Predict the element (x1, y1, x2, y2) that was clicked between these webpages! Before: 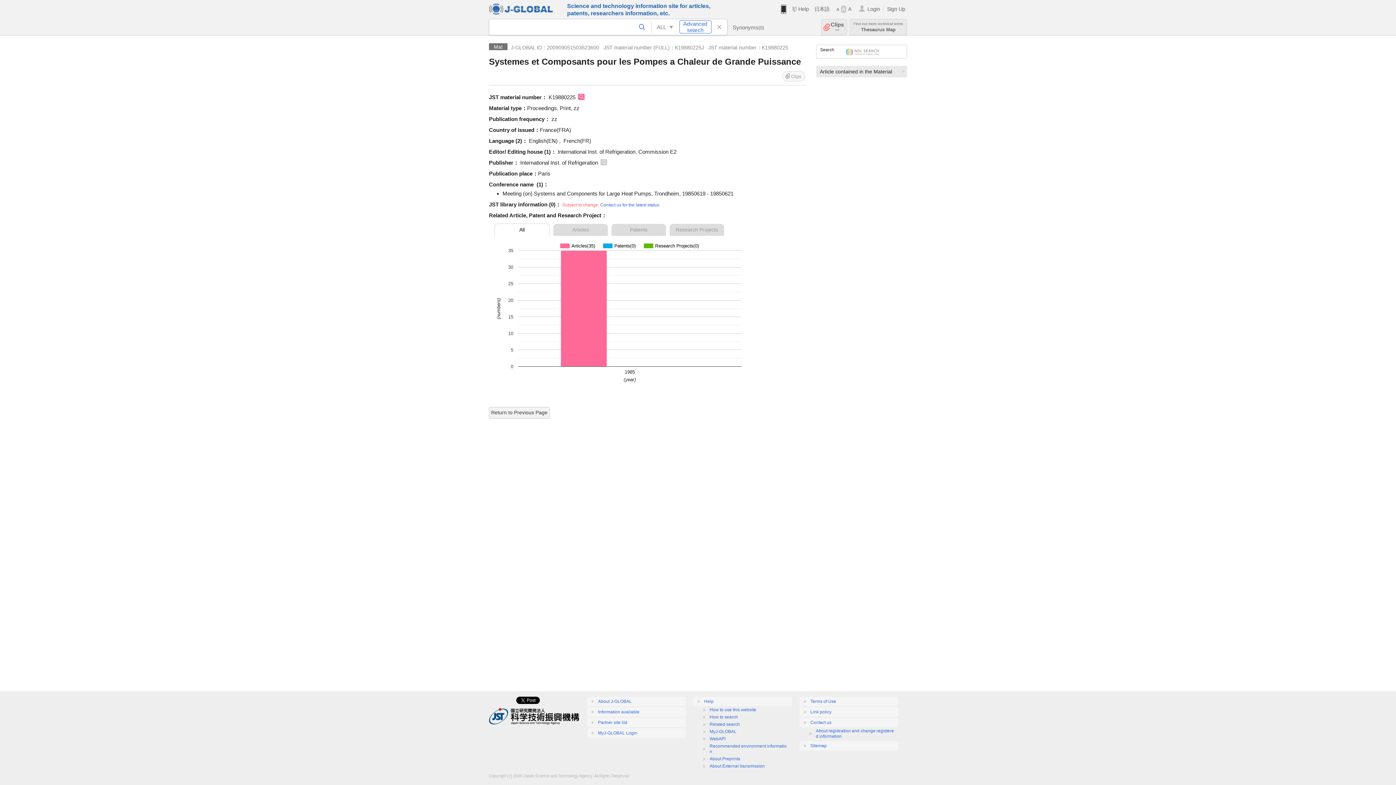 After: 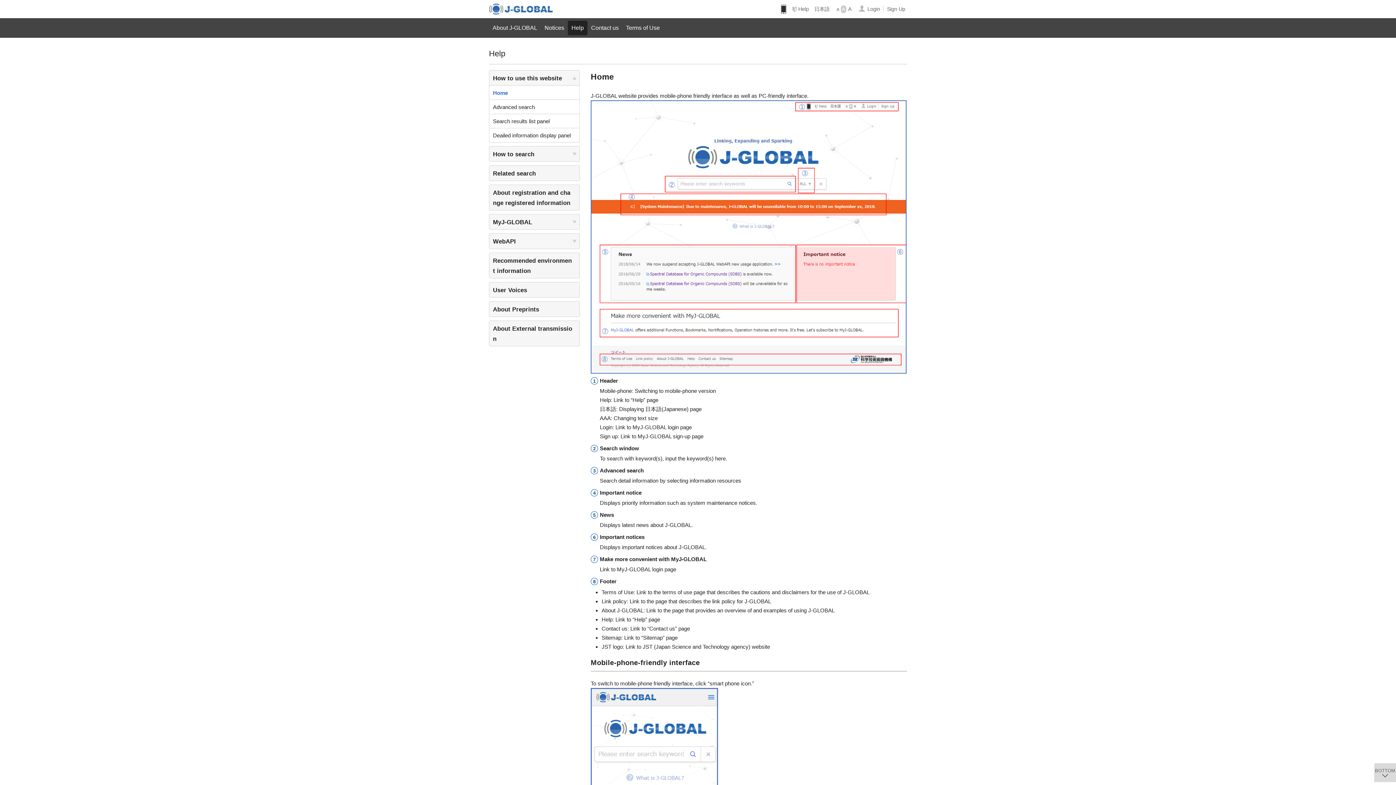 Action: bbox: (792, 0, 809, 18) label: Help